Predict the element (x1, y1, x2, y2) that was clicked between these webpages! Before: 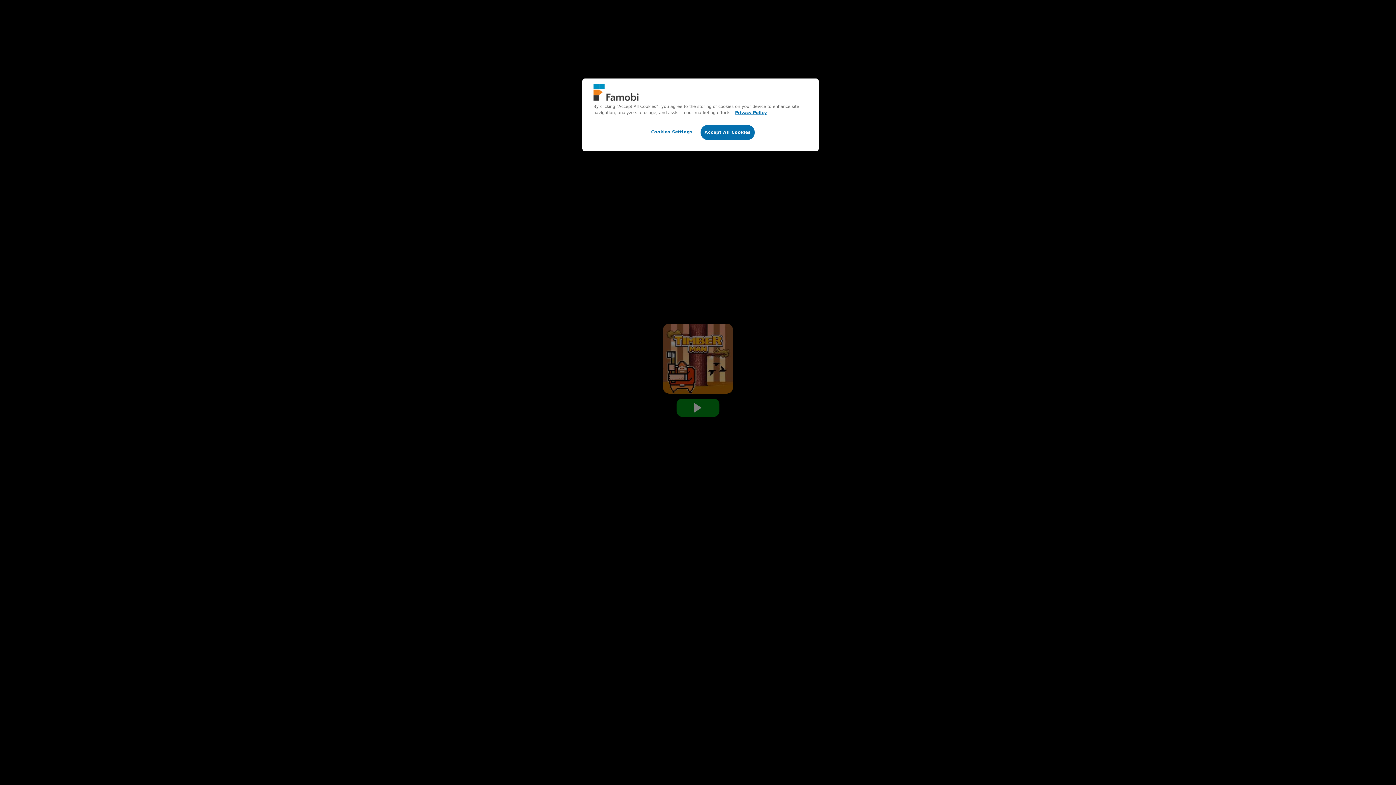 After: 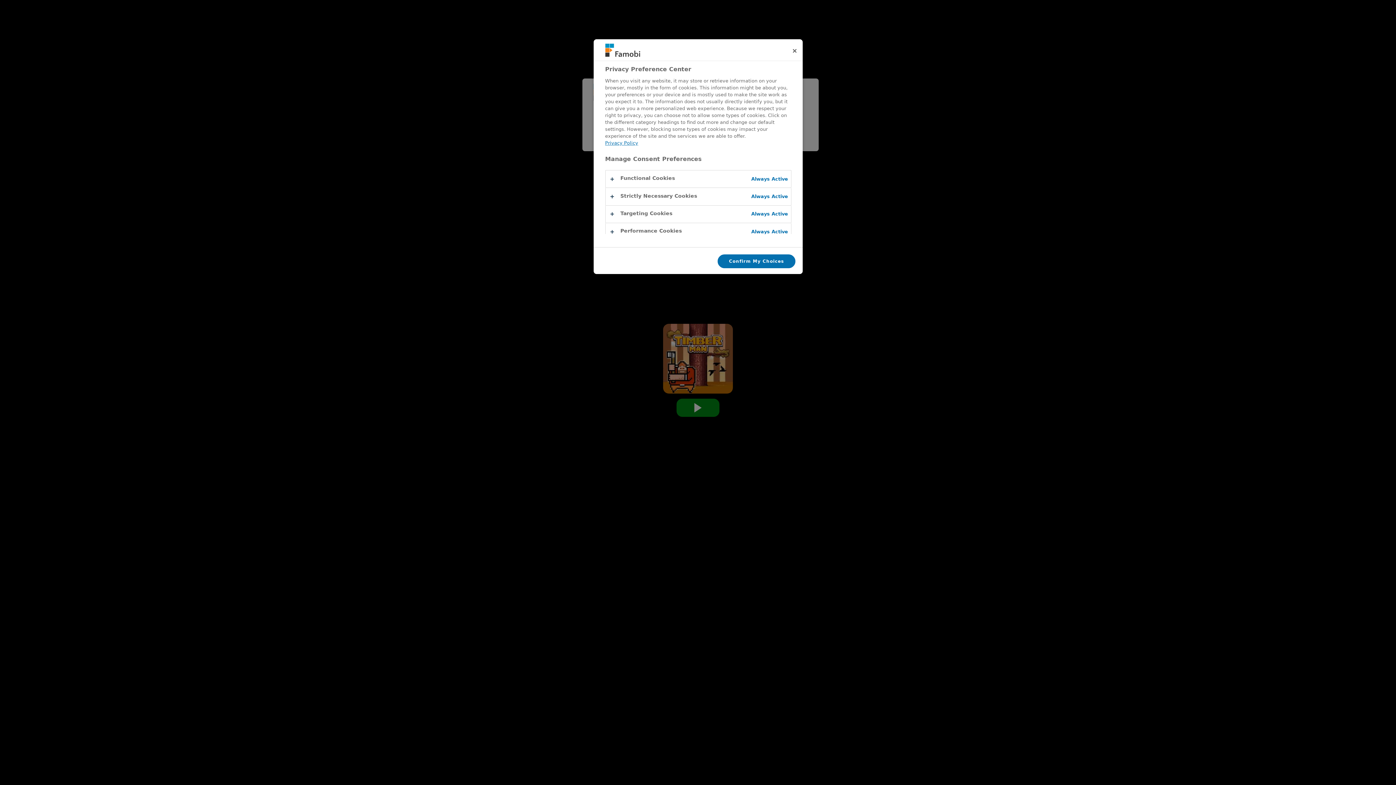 Action: label: Cookies Settings bbox: (647, 125, 696, 139)